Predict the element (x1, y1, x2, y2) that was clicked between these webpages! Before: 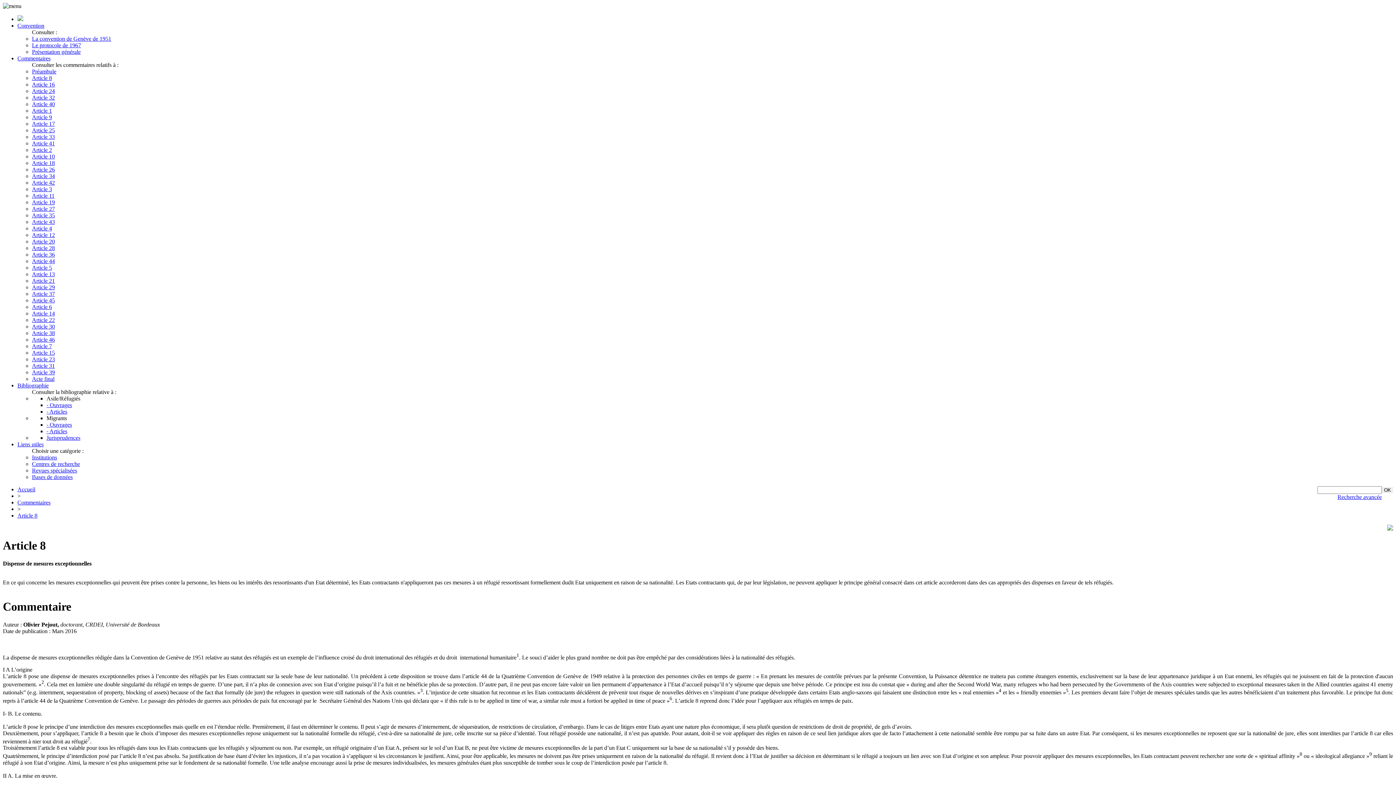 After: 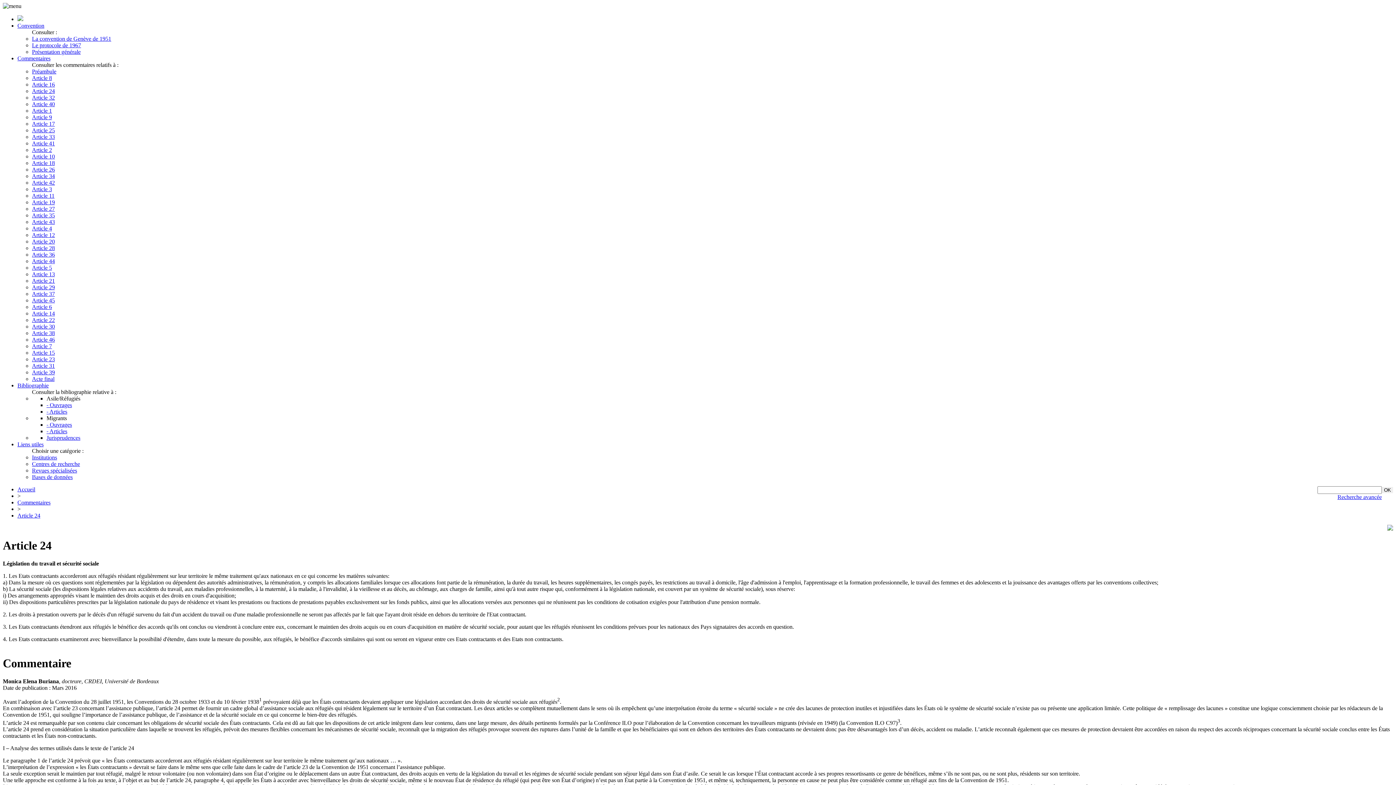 Action: label: Article 24 bbox: (32, 88, 54, 94)